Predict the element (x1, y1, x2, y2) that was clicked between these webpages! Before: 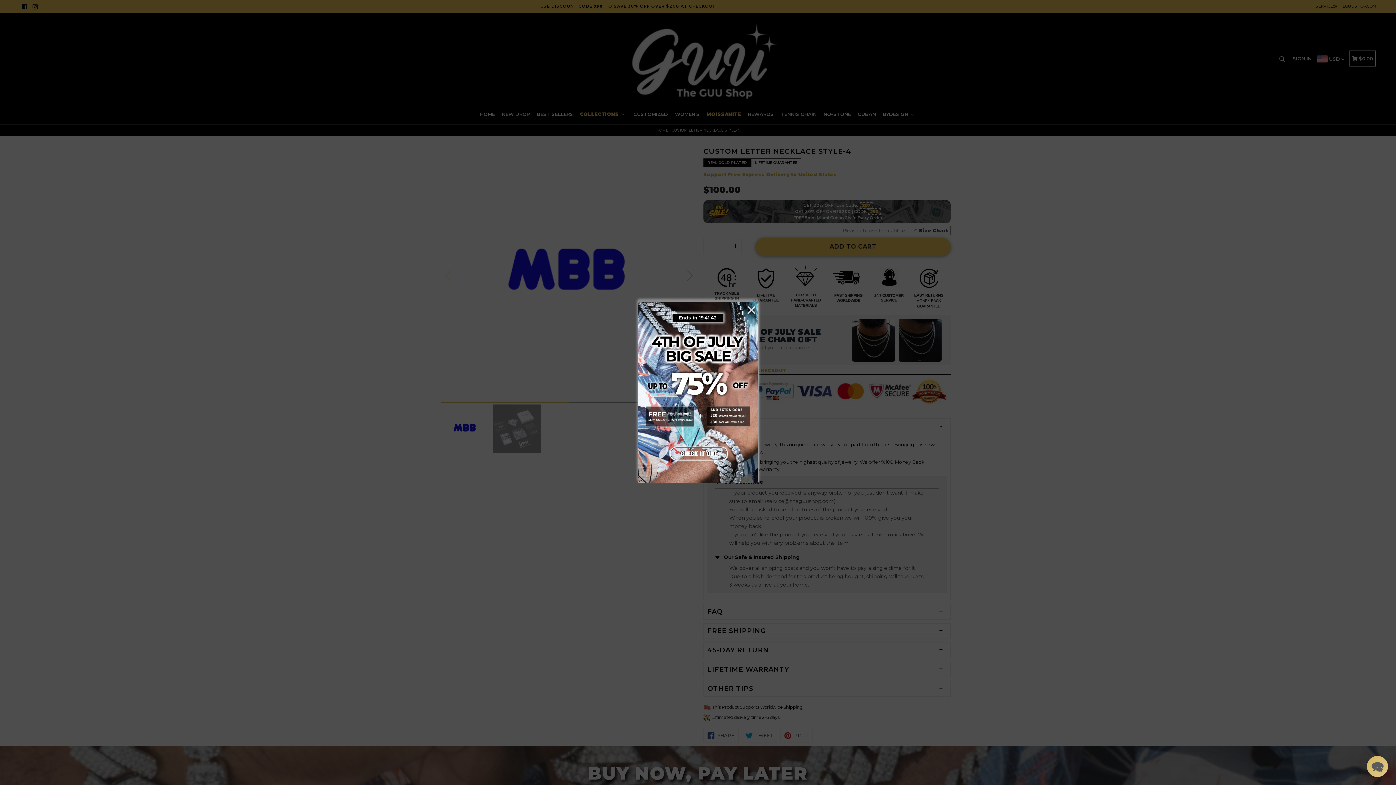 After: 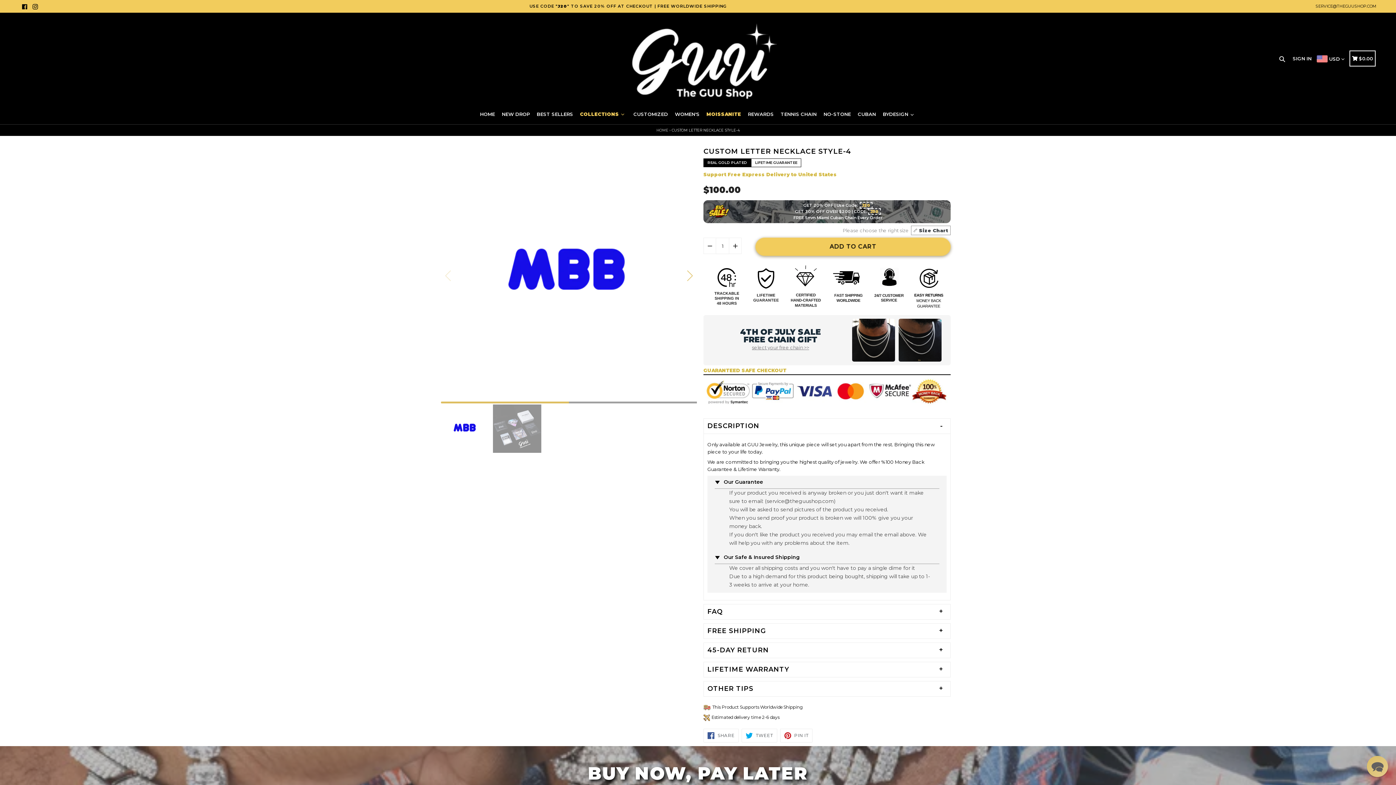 Action: bbox: (744, 302, 758, 319) label: Close